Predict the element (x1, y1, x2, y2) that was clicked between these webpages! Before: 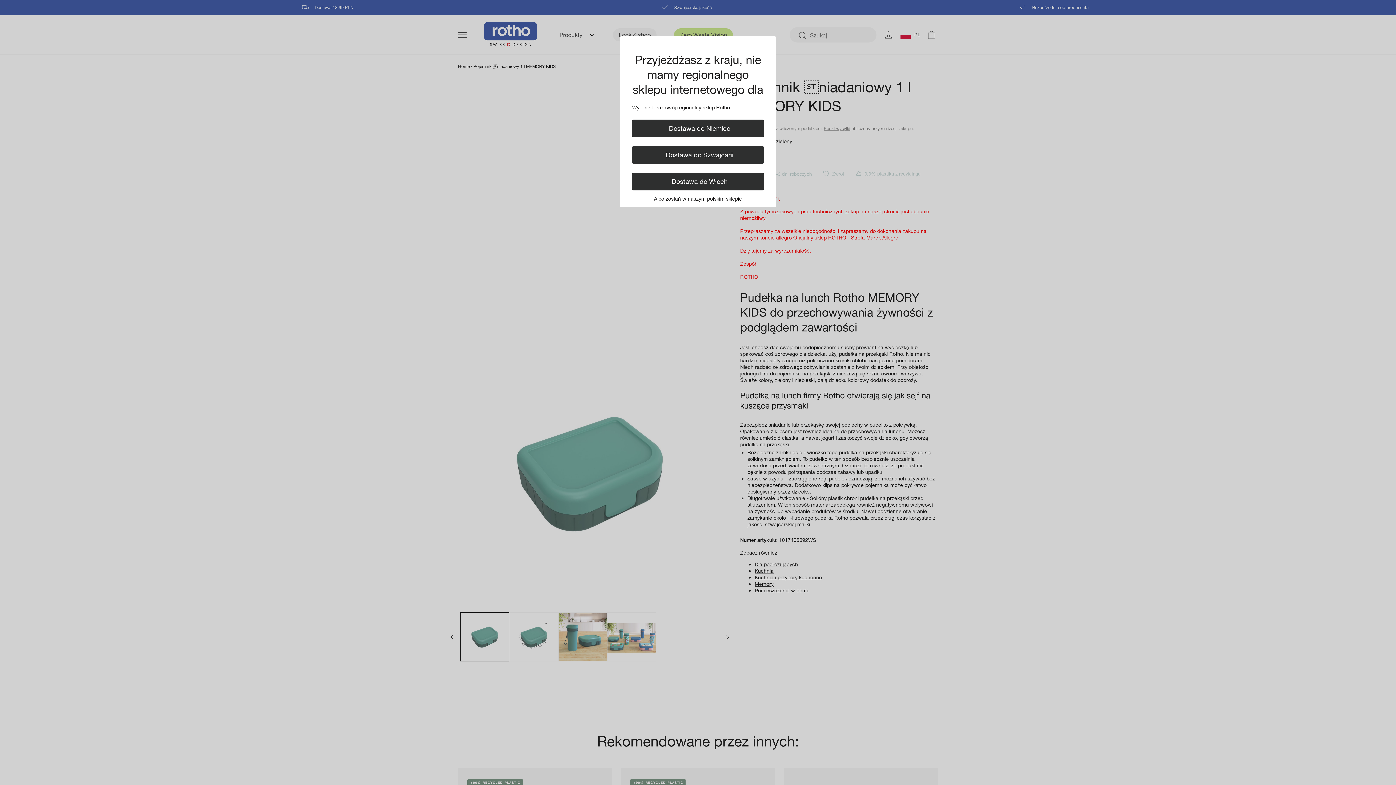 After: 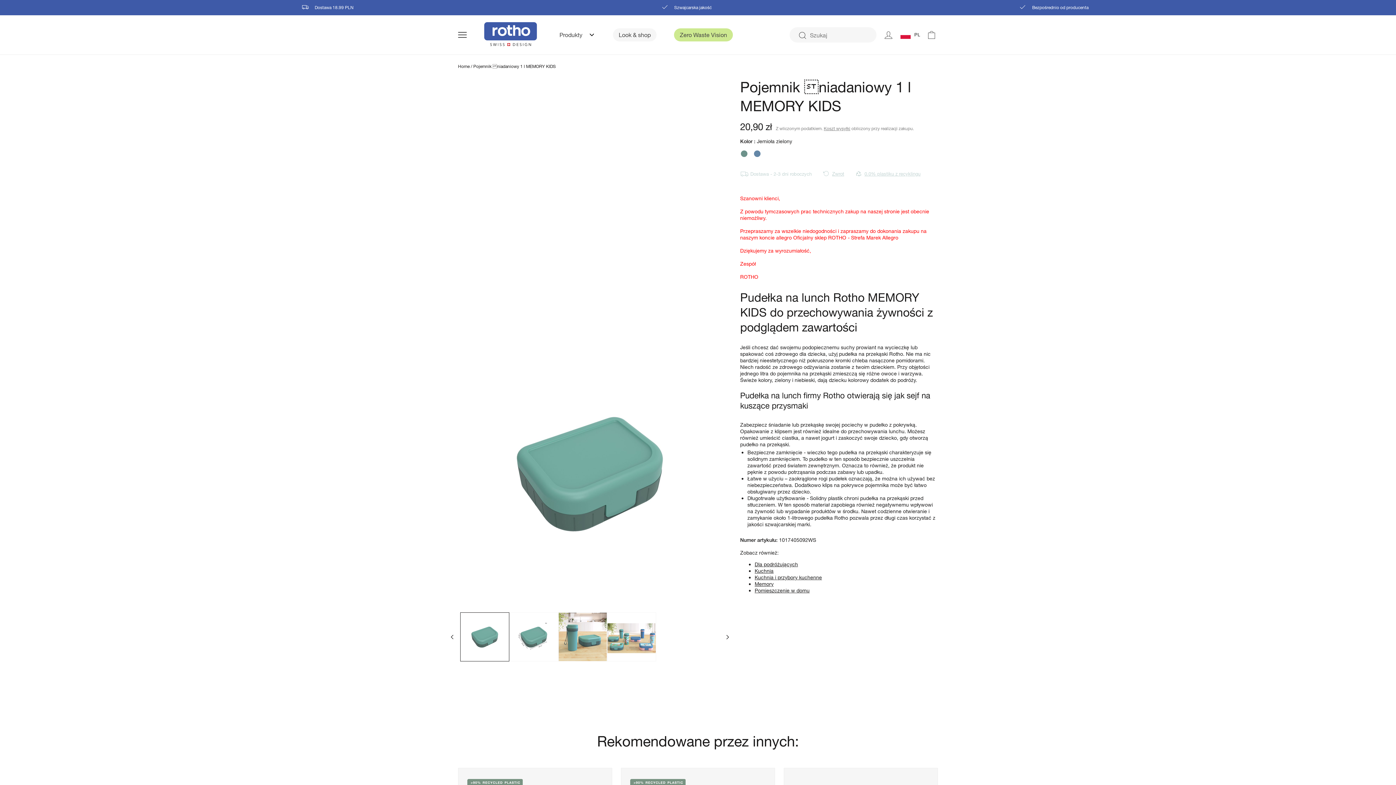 Action: bbox: (761, 36, 776, 45) label: Zamknij